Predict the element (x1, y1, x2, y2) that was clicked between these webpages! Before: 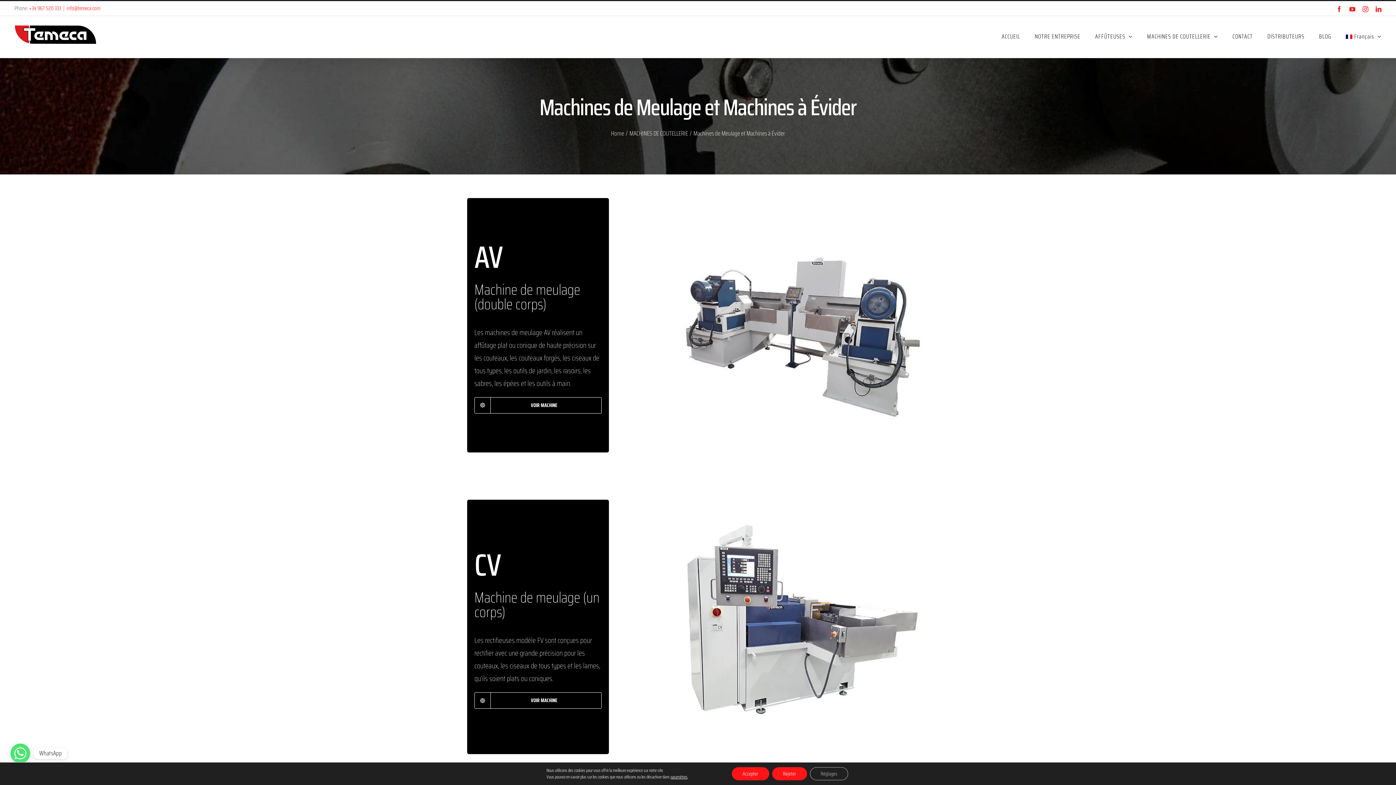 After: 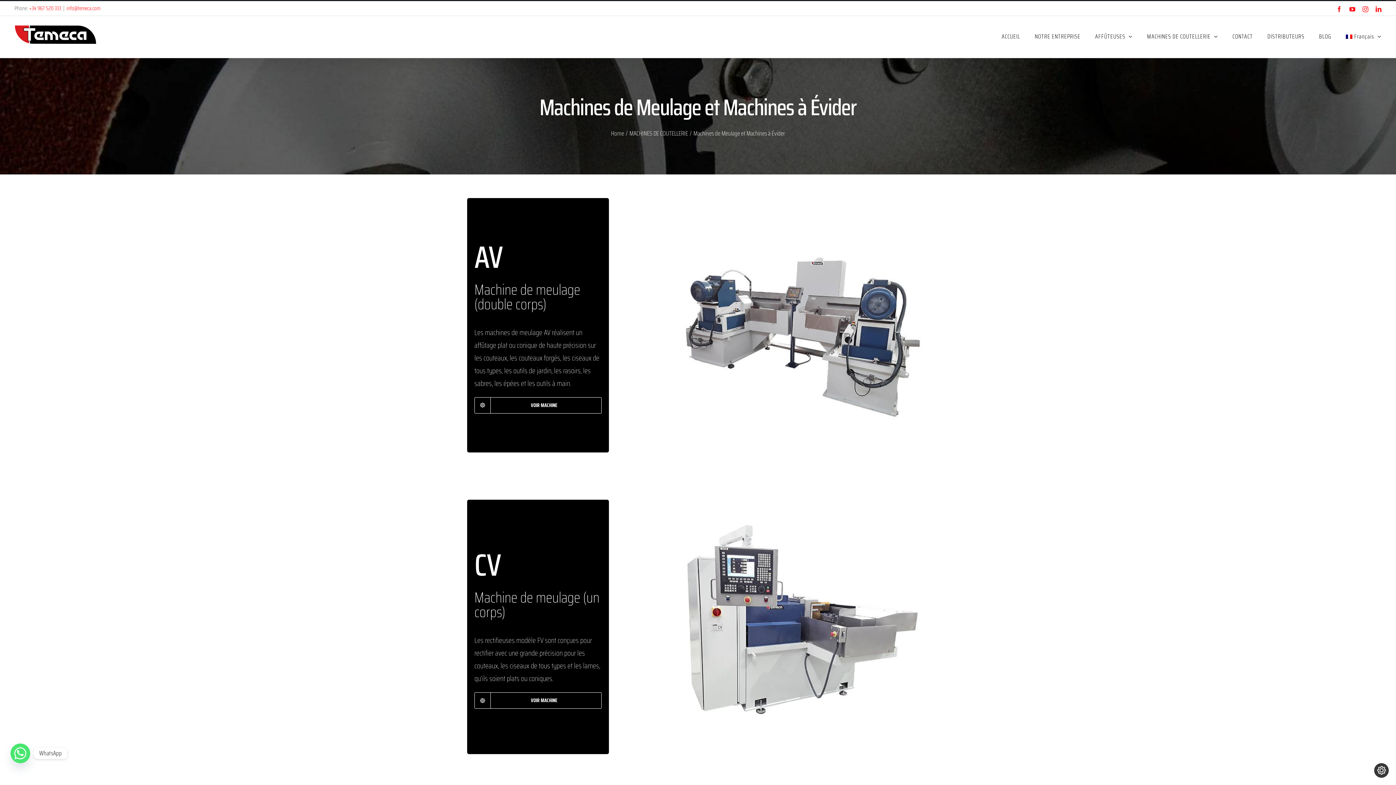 Action: label: Rejeter bbox: (772, 767, 807, 780)